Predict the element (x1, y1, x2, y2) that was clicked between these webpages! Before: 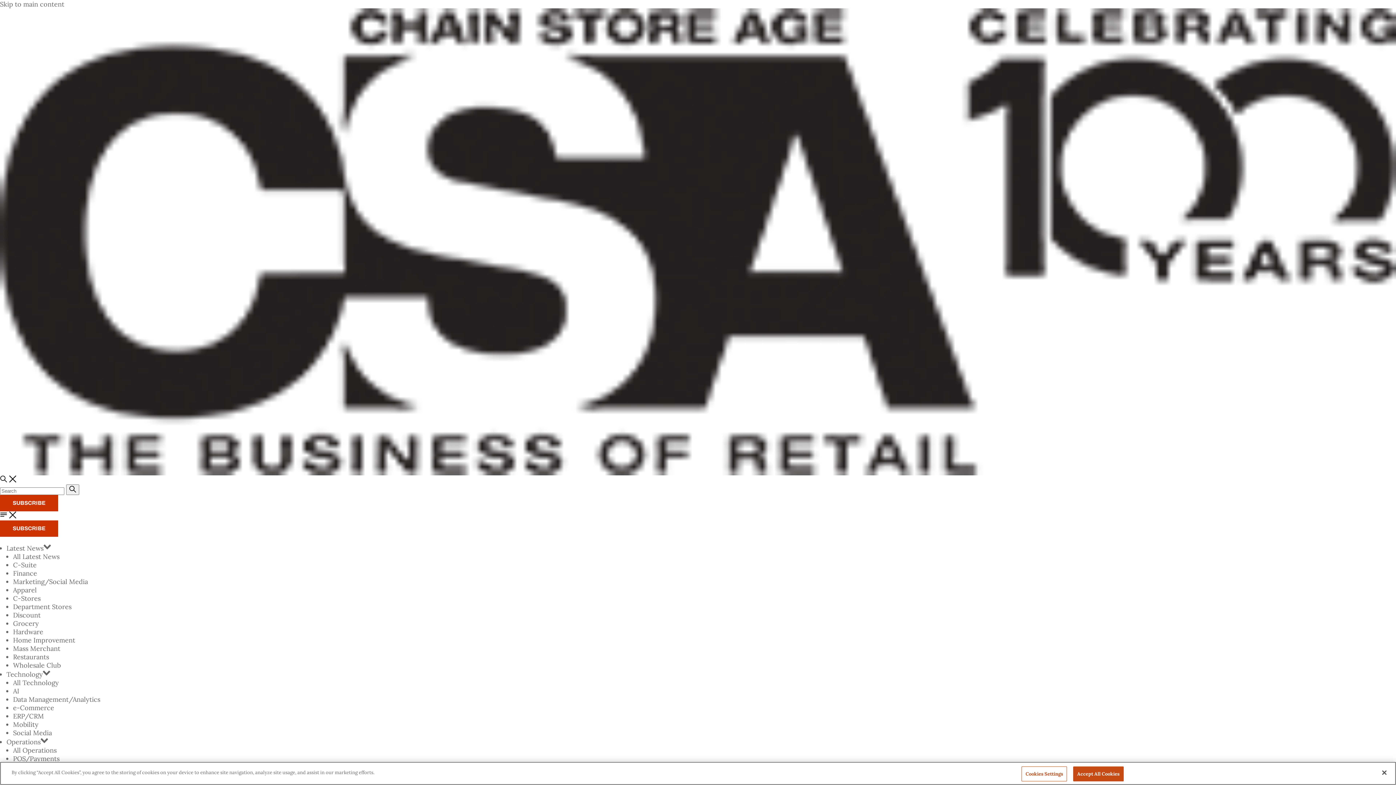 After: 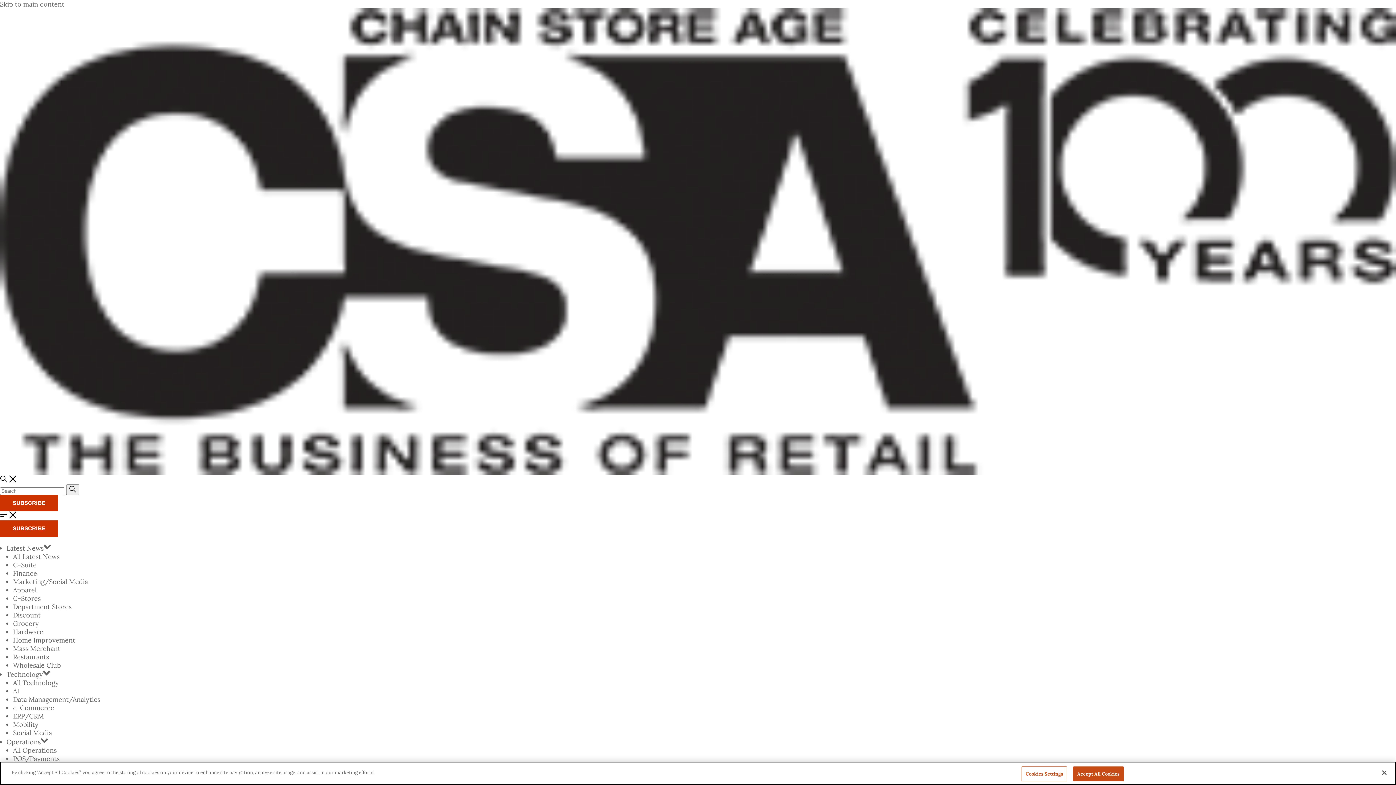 Action: bbox: (13, 569, 37, 577) label: Finance